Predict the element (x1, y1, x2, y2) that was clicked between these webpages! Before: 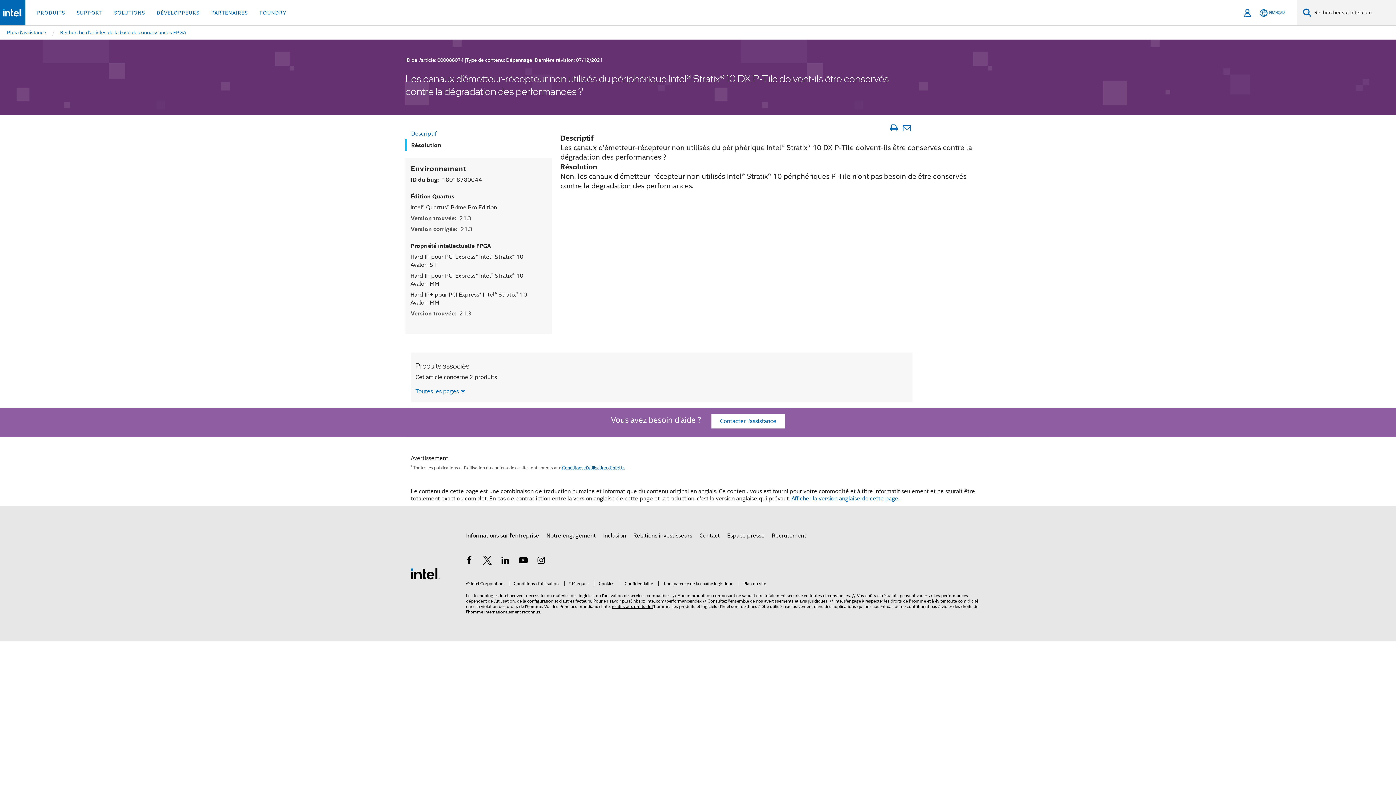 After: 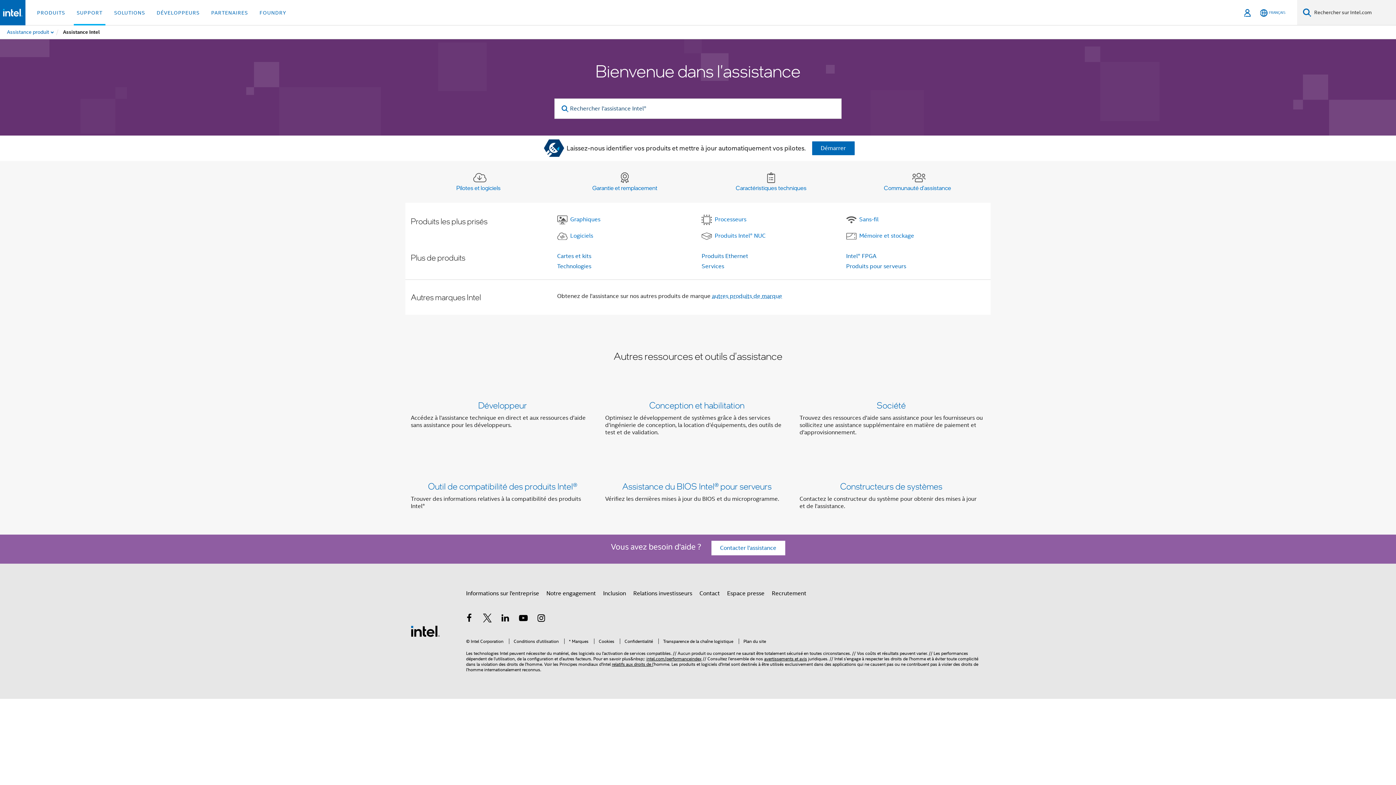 Action: bbox: (6, 26, 46, 39) label: Plus d'assistance